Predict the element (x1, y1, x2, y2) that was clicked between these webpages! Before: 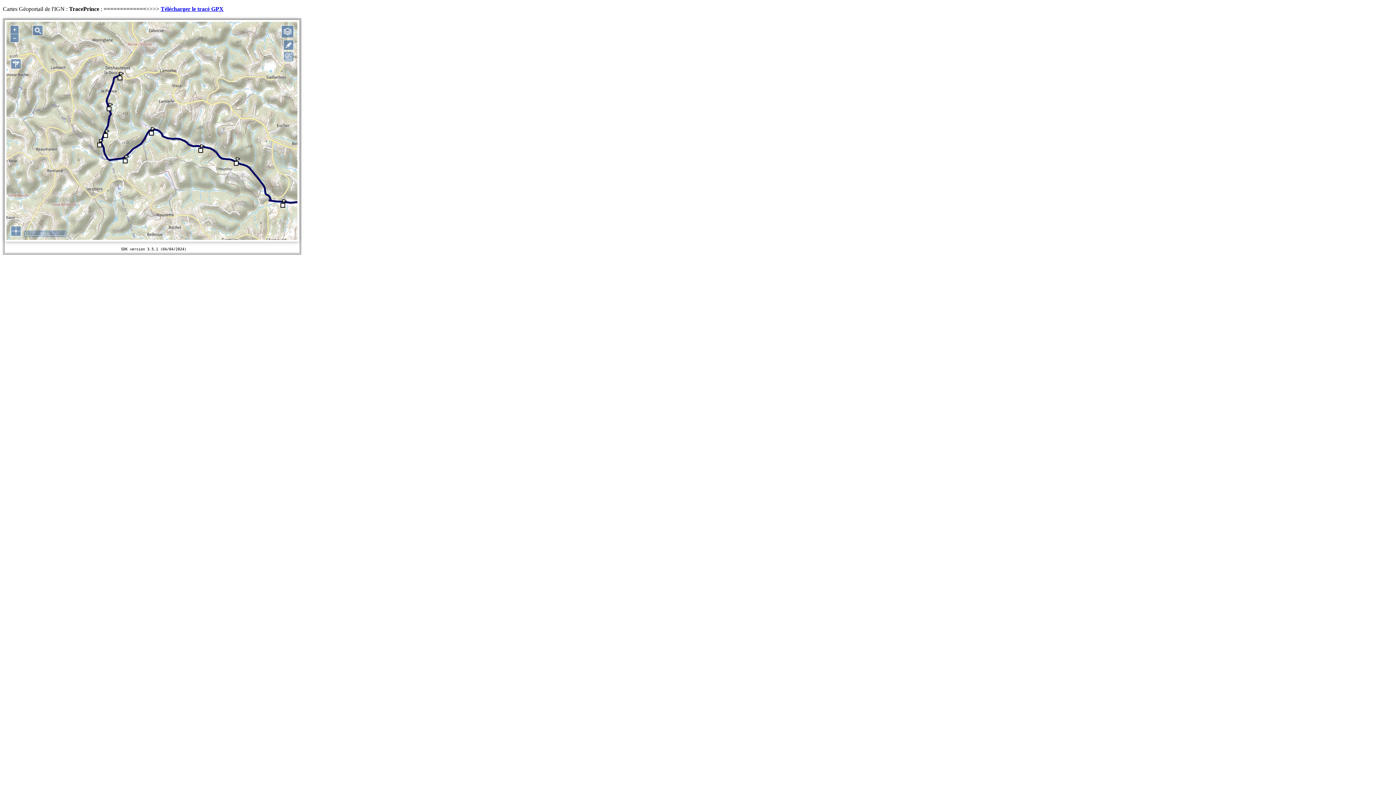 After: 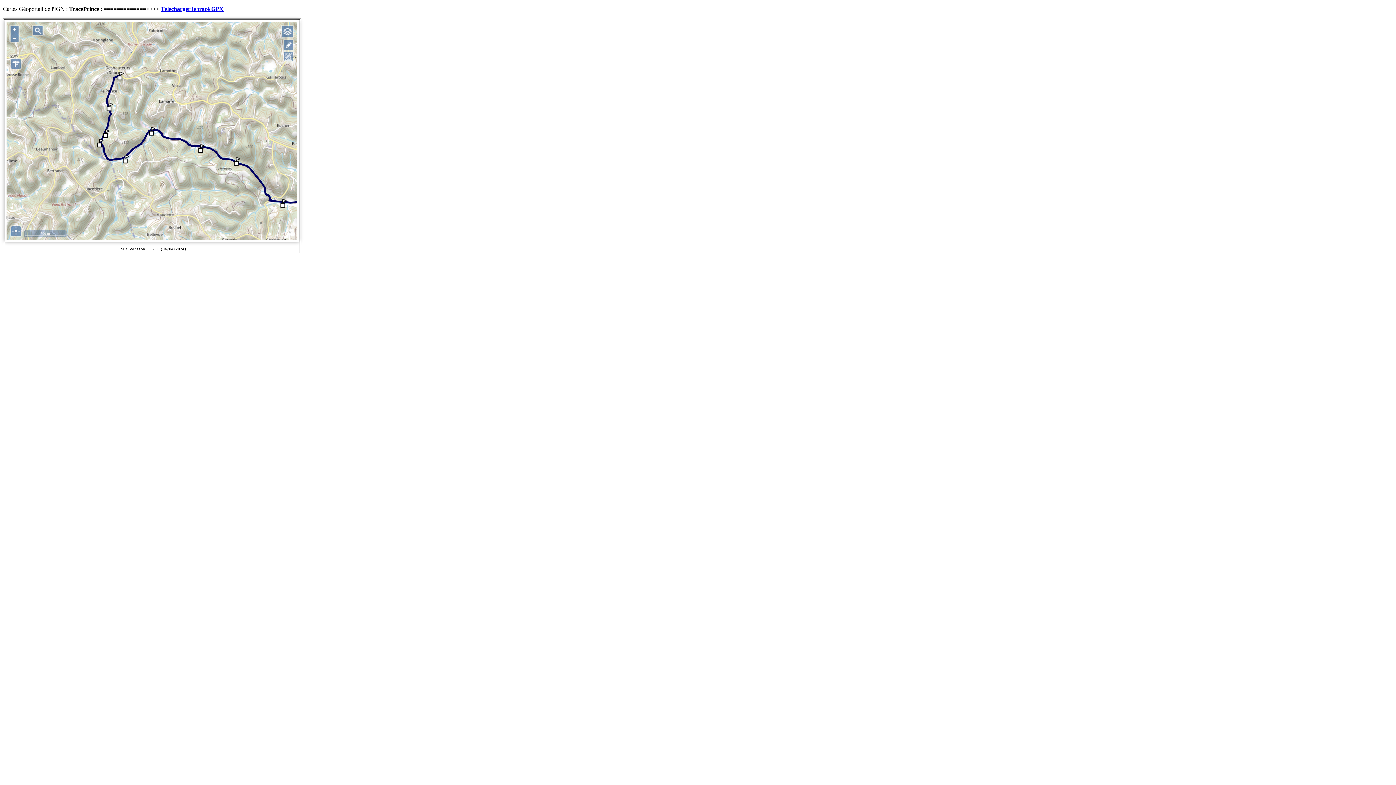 Action: bbox: (160, 5, 223, 12) label: Télécharger le tracé GPX